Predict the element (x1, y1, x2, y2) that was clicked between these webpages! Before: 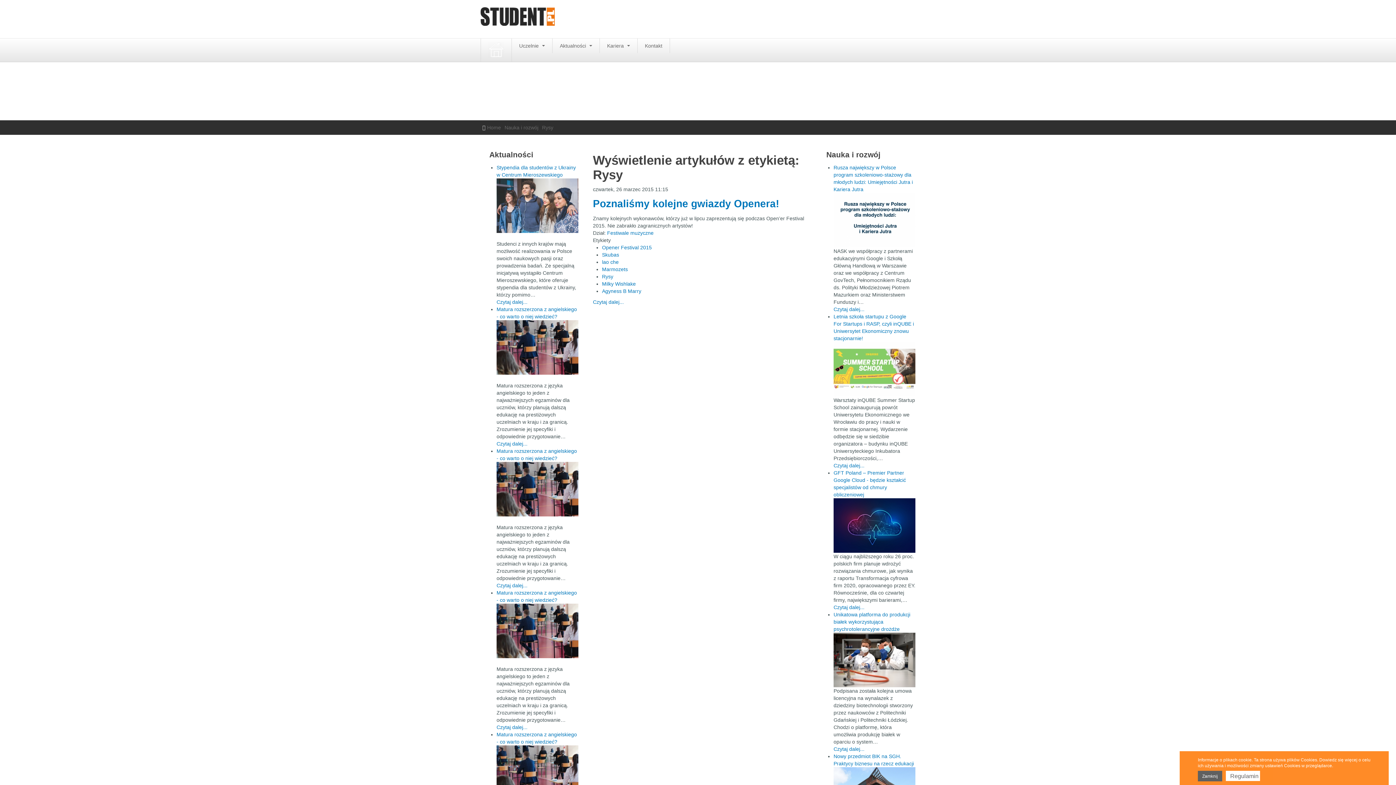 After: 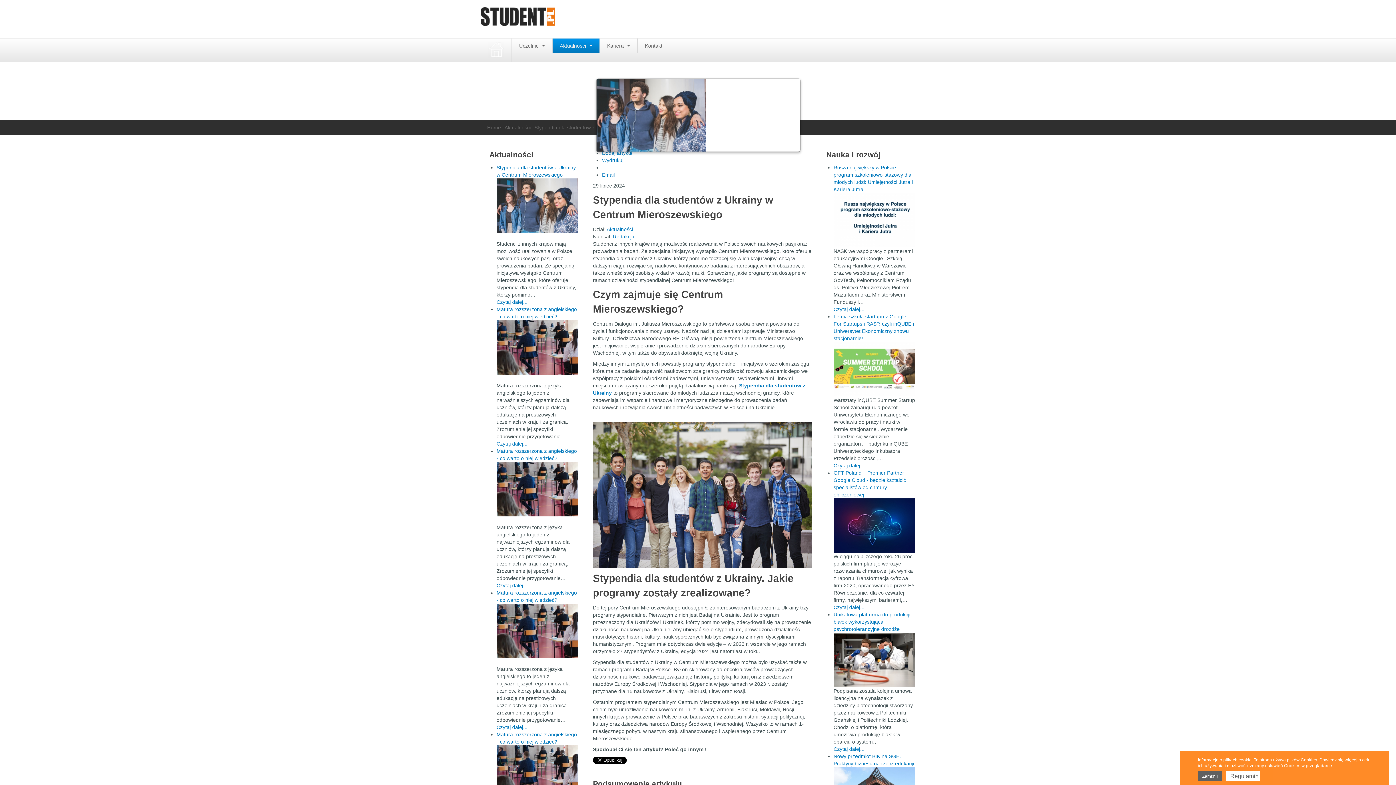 Action: bbox: (496, 178, 578, 233)